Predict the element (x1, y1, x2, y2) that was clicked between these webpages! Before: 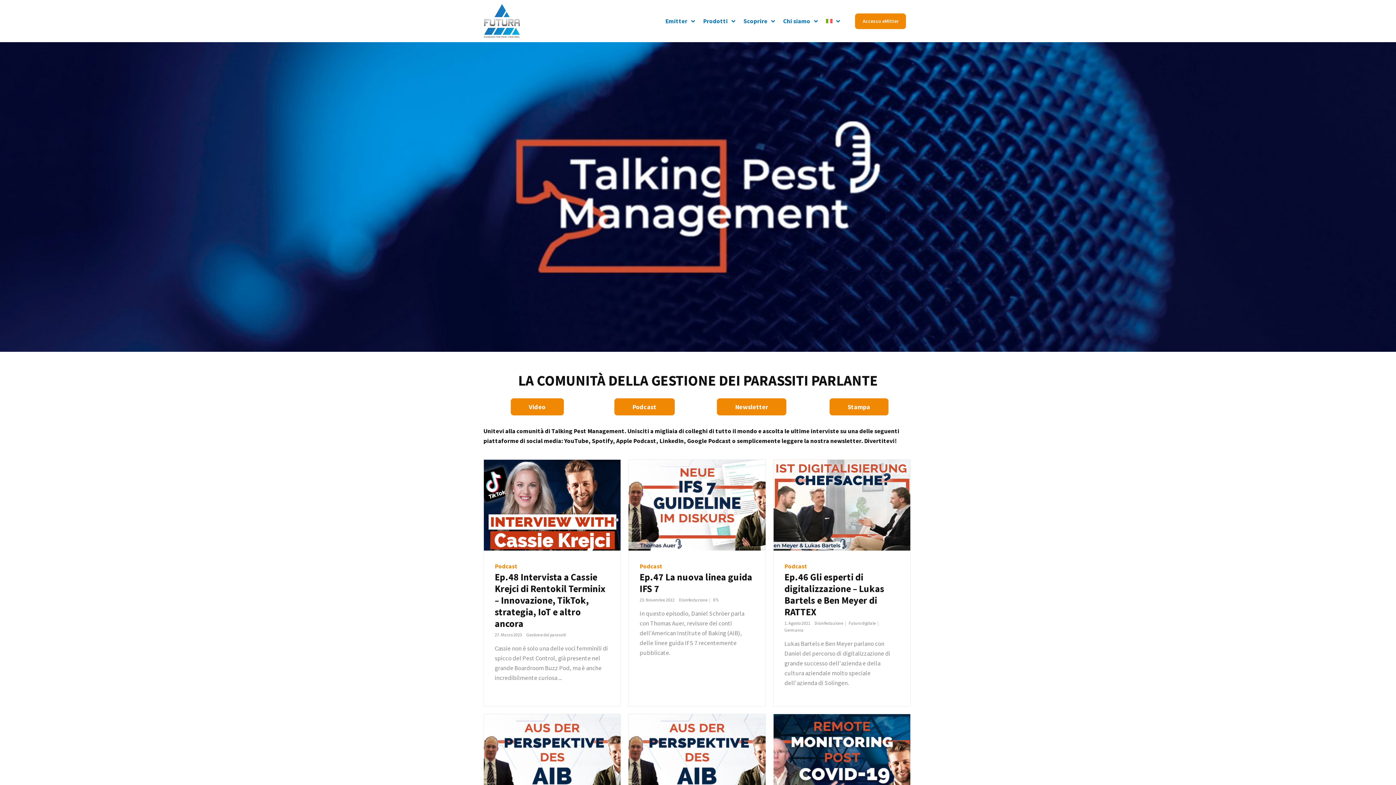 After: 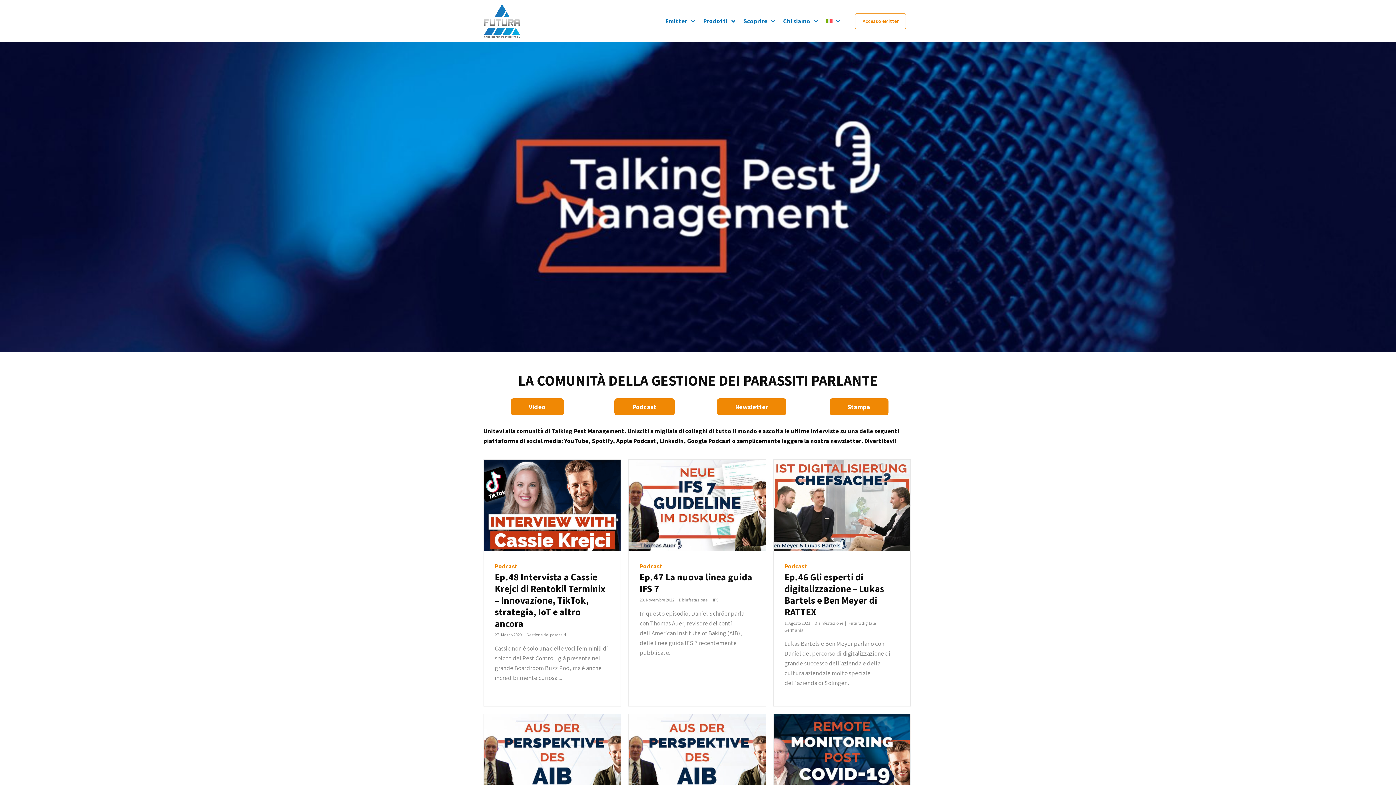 Action: label: Accesso eMitter bbox: (855, 13, 906, 28)